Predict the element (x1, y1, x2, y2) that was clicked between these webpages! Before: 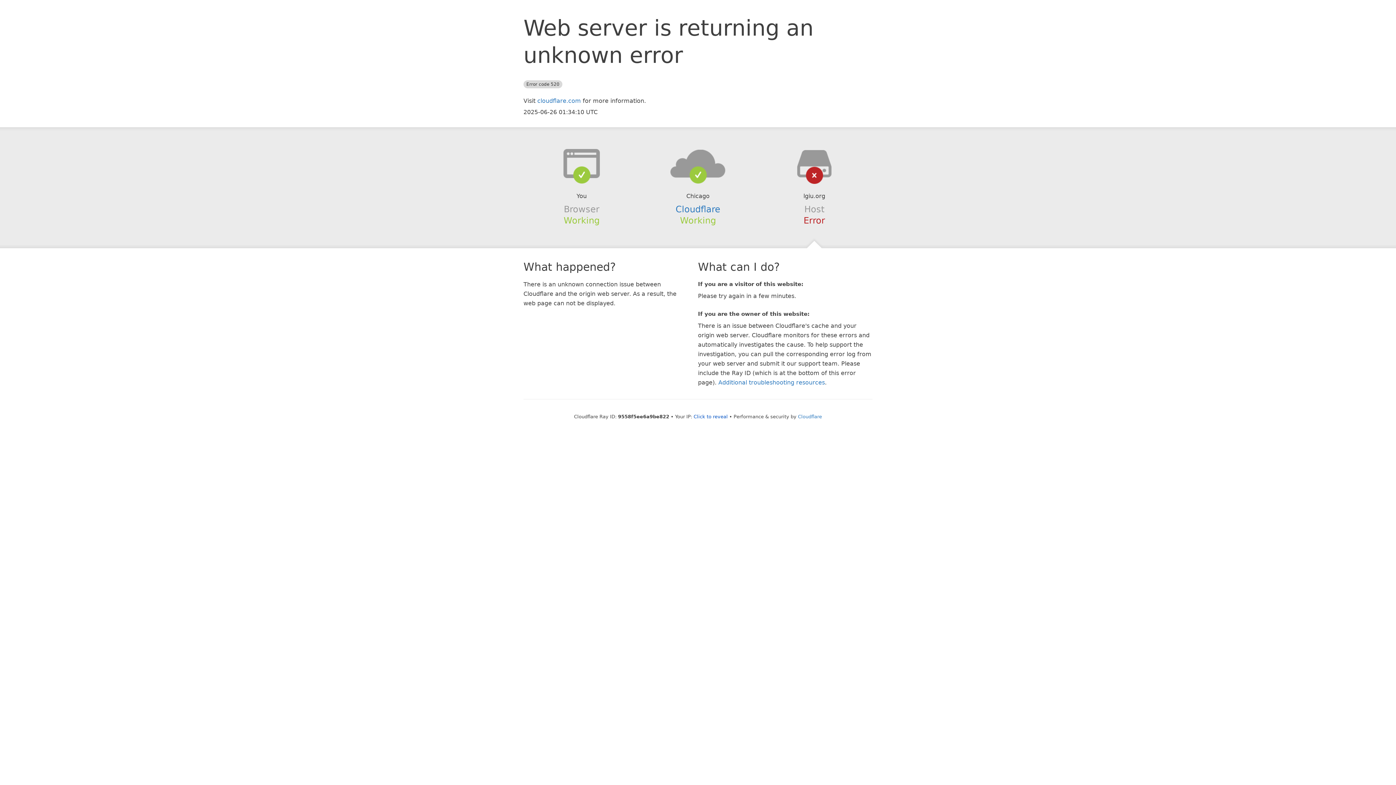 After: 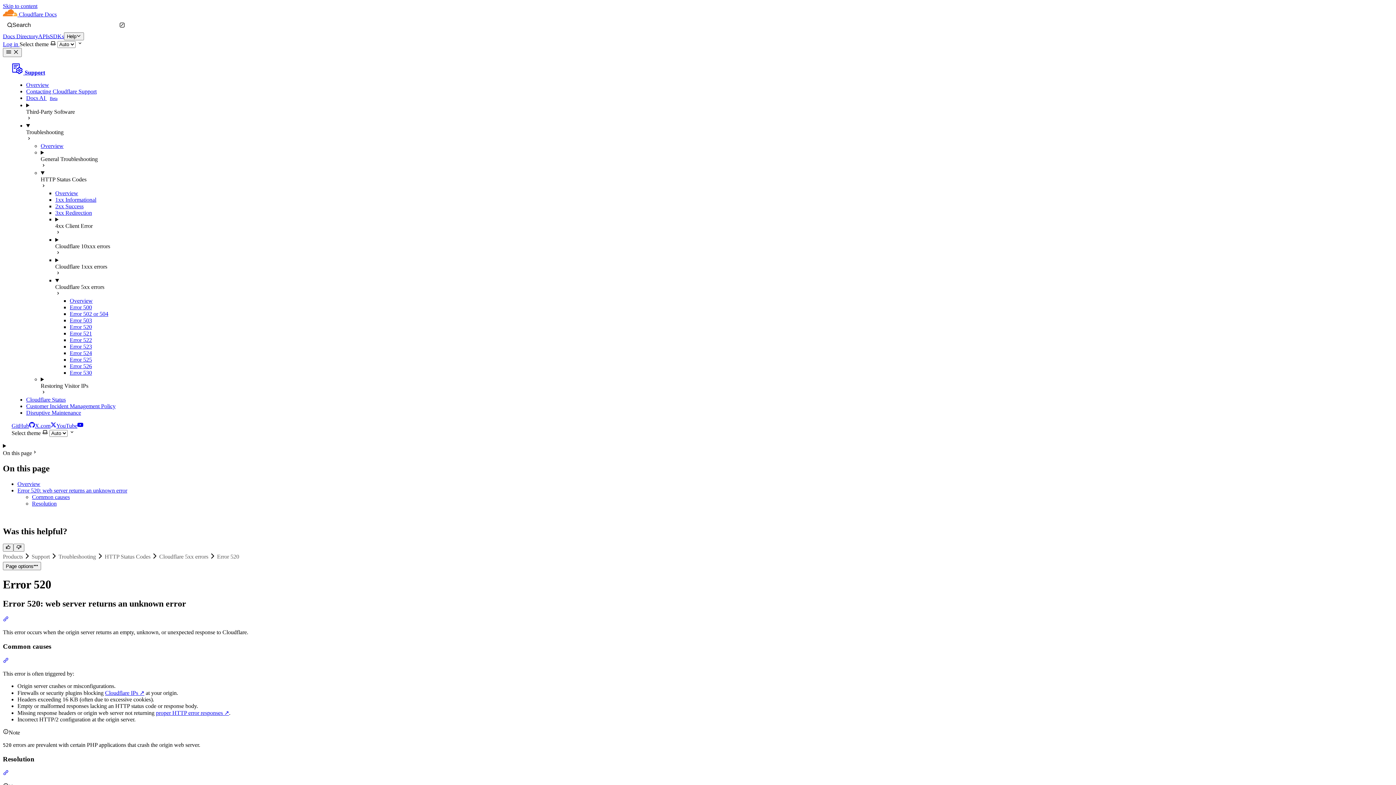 Action: bbox: (718, 379, 825, 386) label: Additional troubleshooting resources